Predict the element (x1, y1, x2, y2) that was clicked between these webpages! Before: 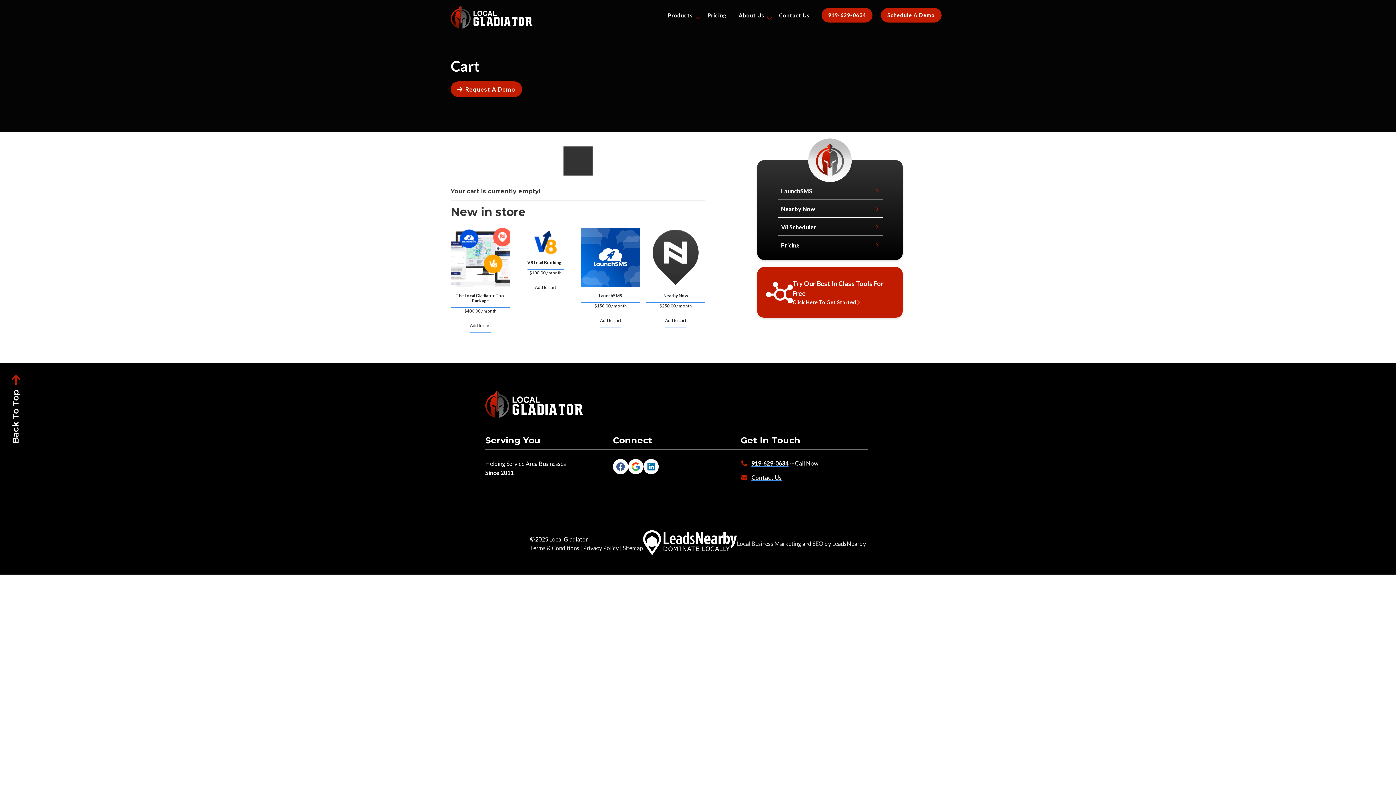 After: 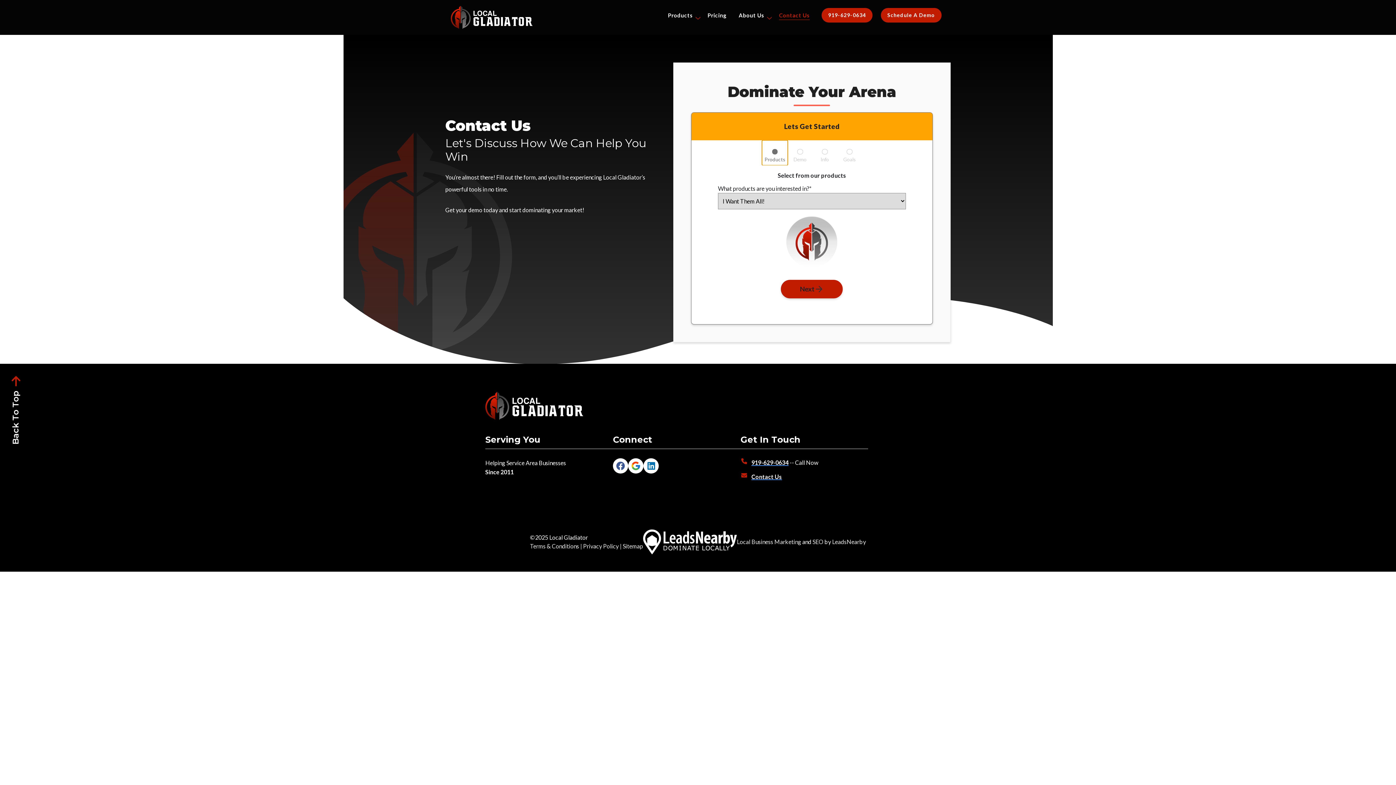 Action: label: Contact Us bbox: (775, 7, 813, 22)